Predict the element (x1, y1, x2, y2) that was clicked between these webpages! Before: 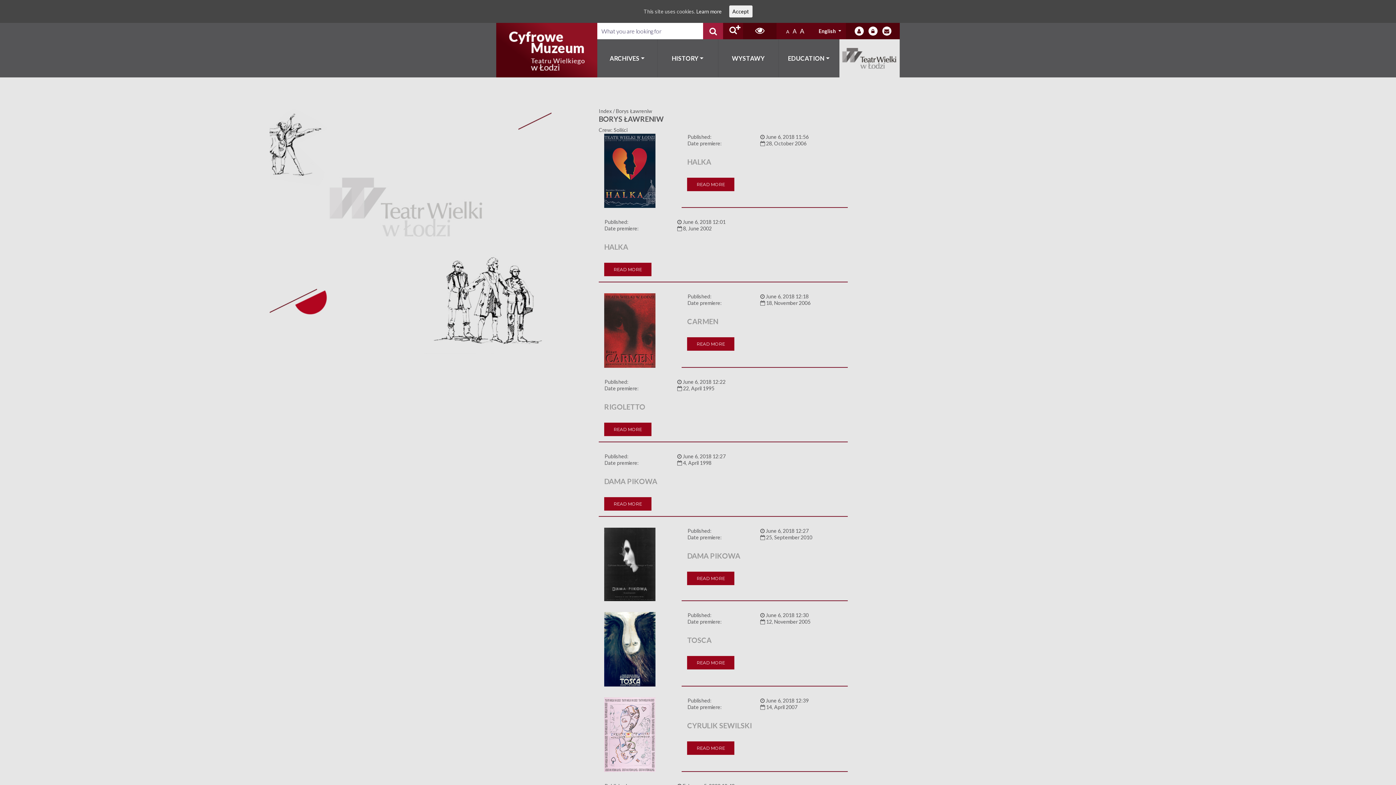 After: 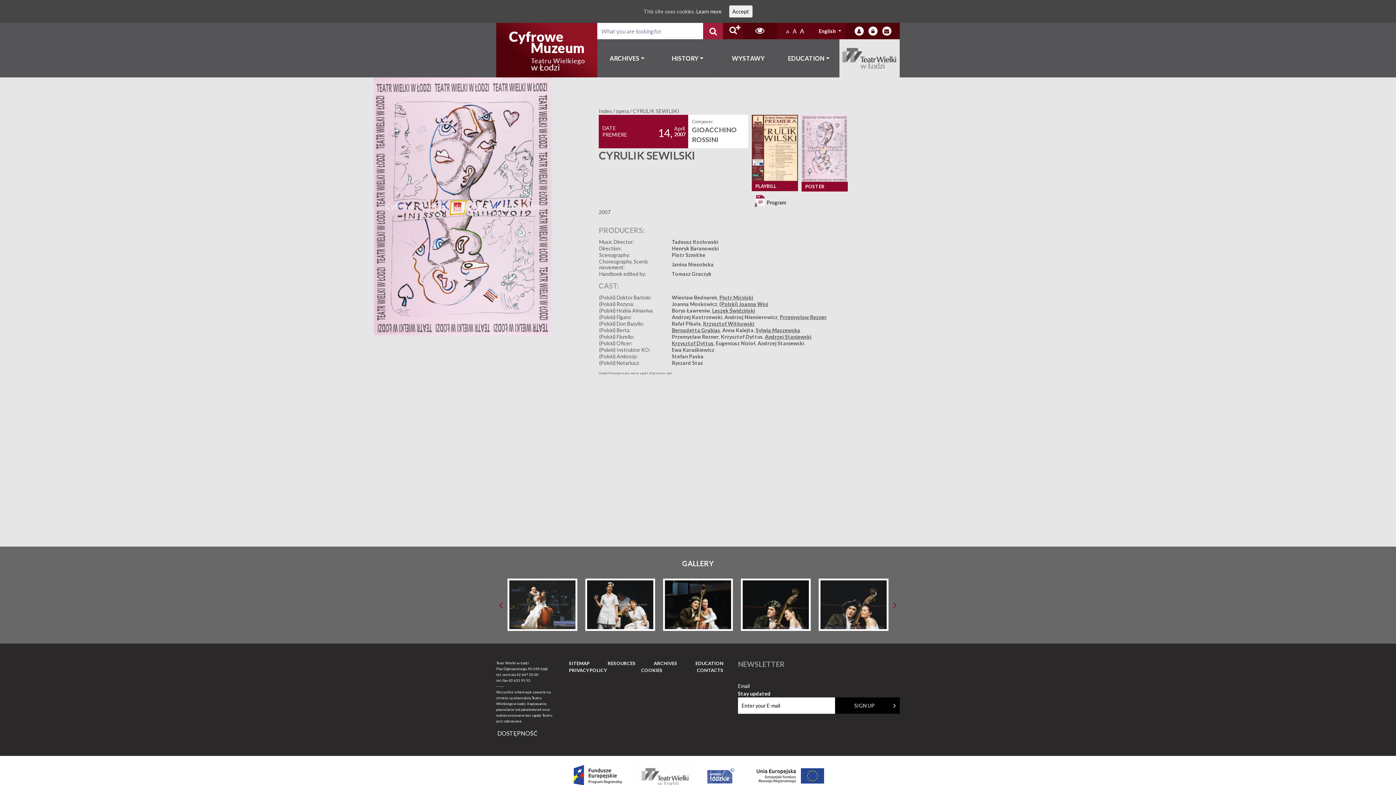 Action: bbox: (604, 731, 655, 737)